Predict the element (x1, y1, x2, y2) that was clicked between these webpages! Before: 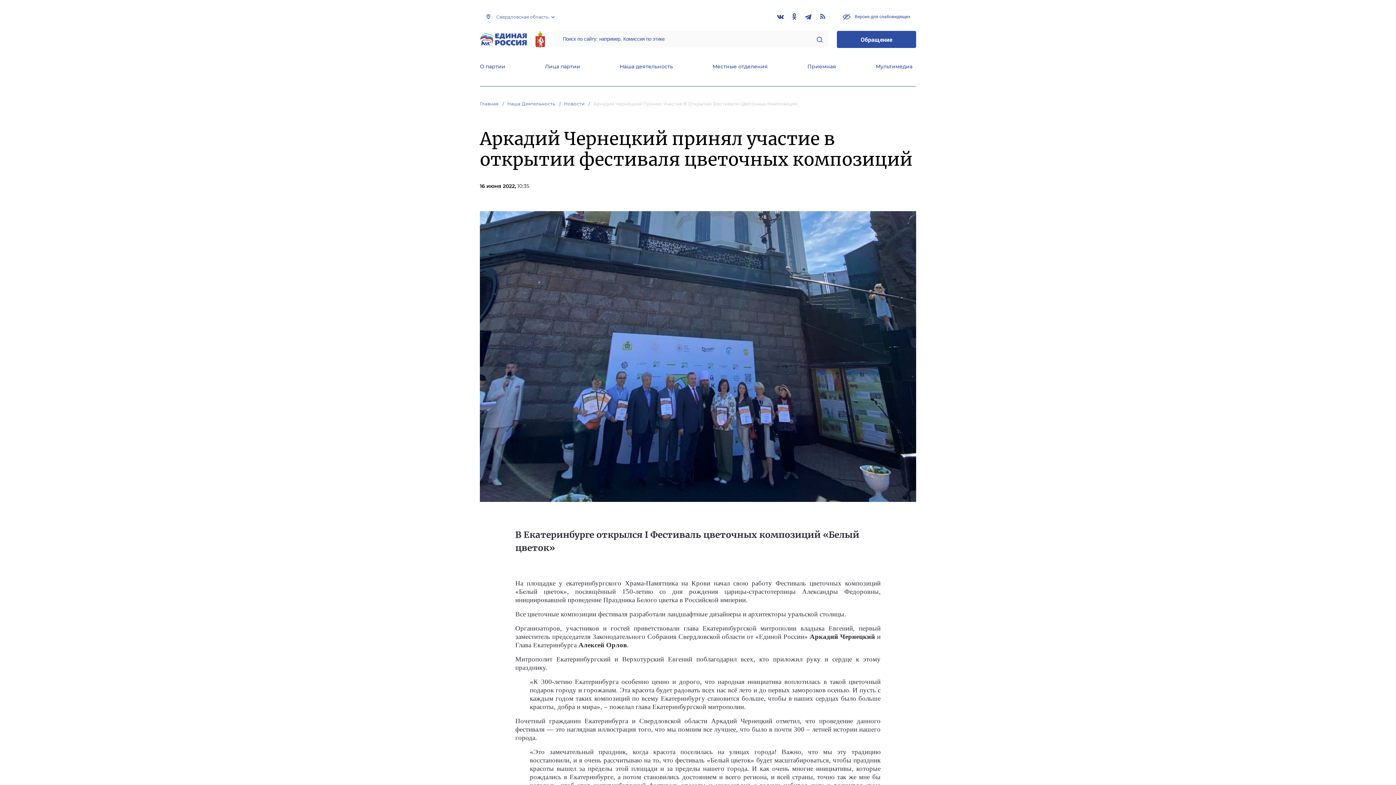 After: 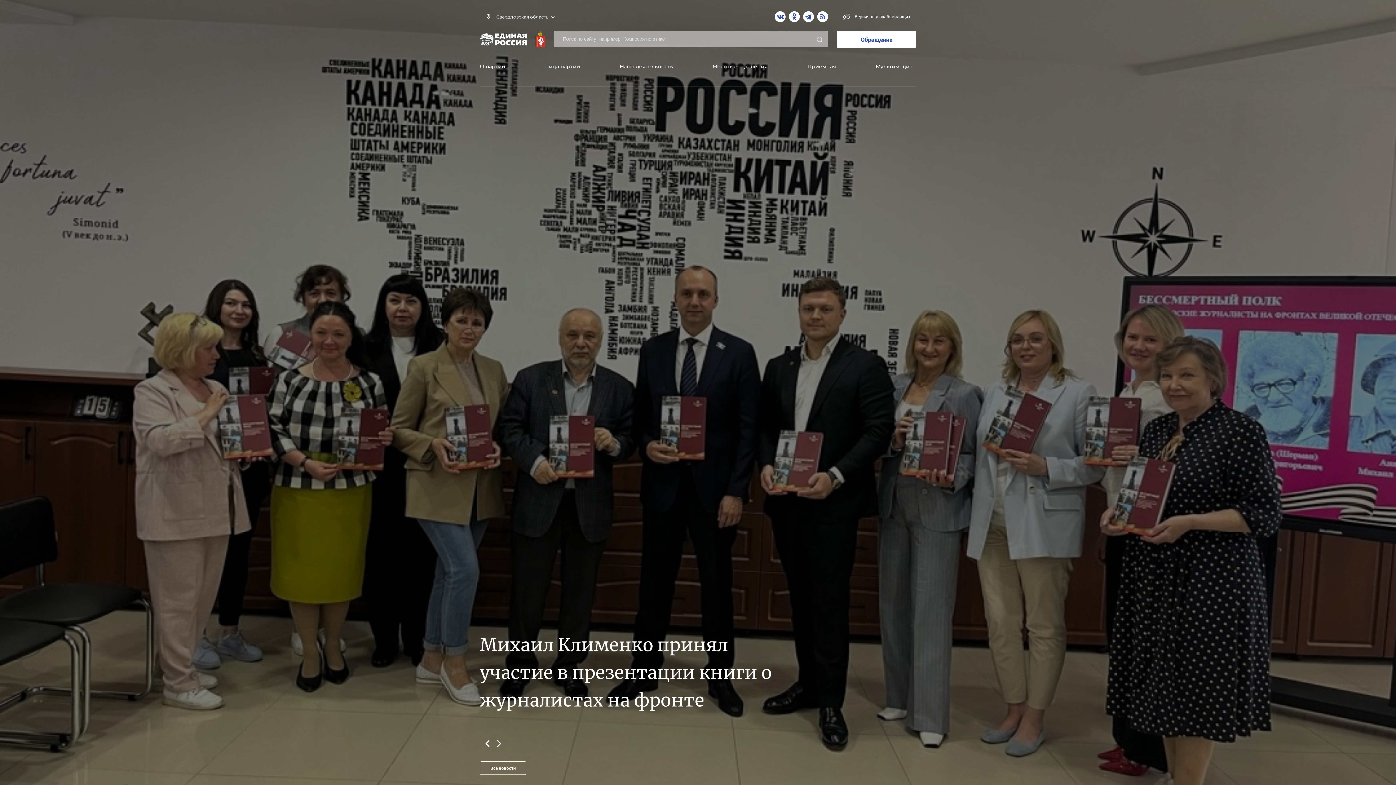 Action: bbox: (480, 101, 506, 106) label: Главная